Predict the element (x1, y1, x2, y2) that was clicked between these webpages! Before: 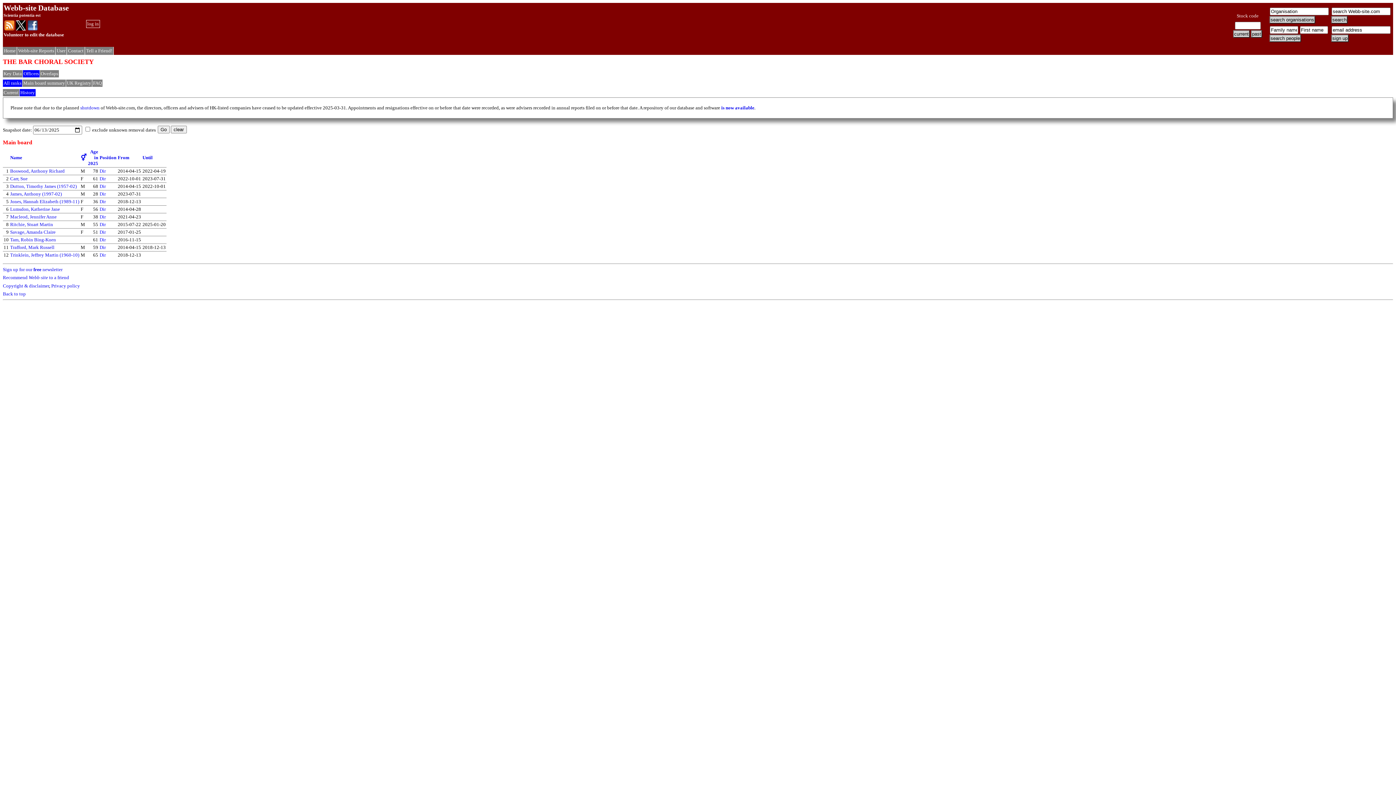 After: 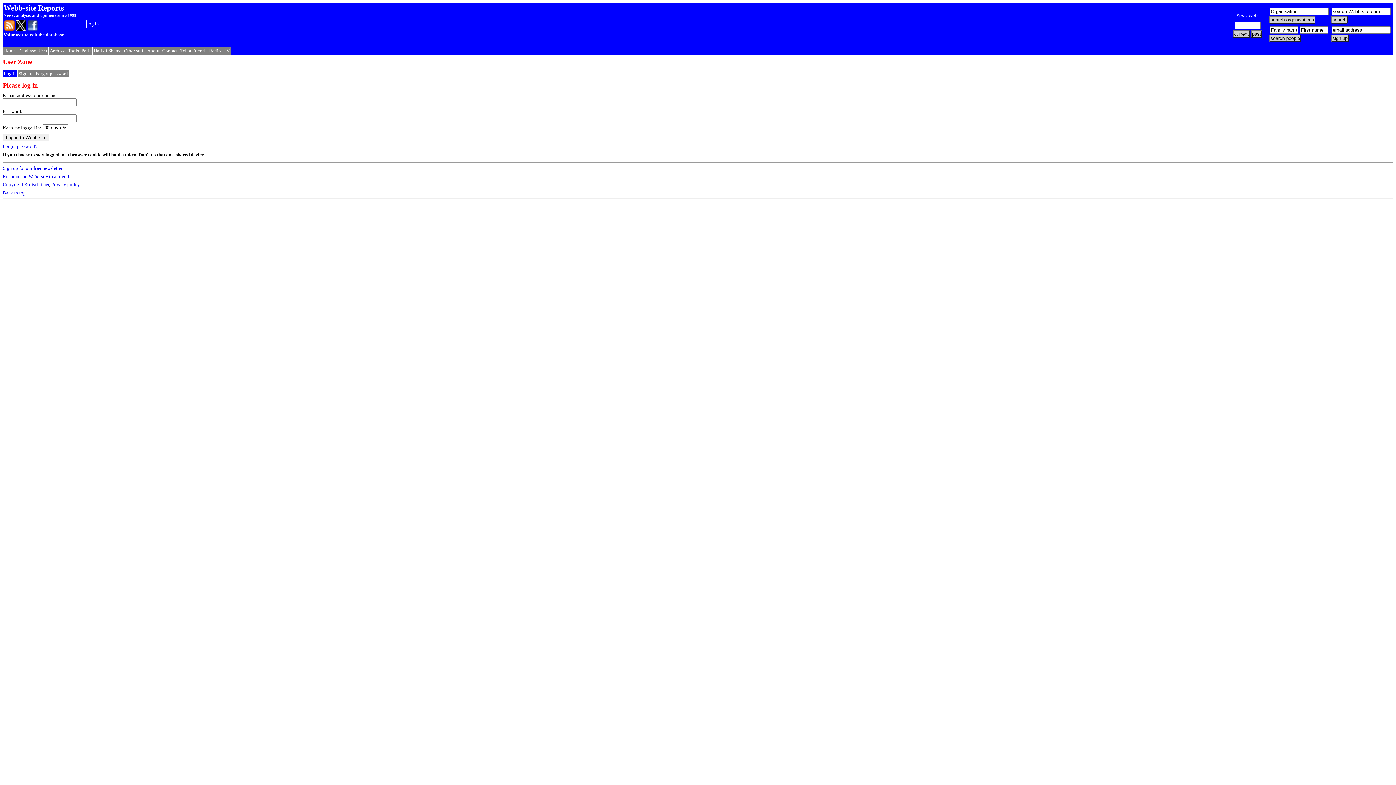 Action: label: Volunteer to edit the database bbox: (3, 32, 64, 37)